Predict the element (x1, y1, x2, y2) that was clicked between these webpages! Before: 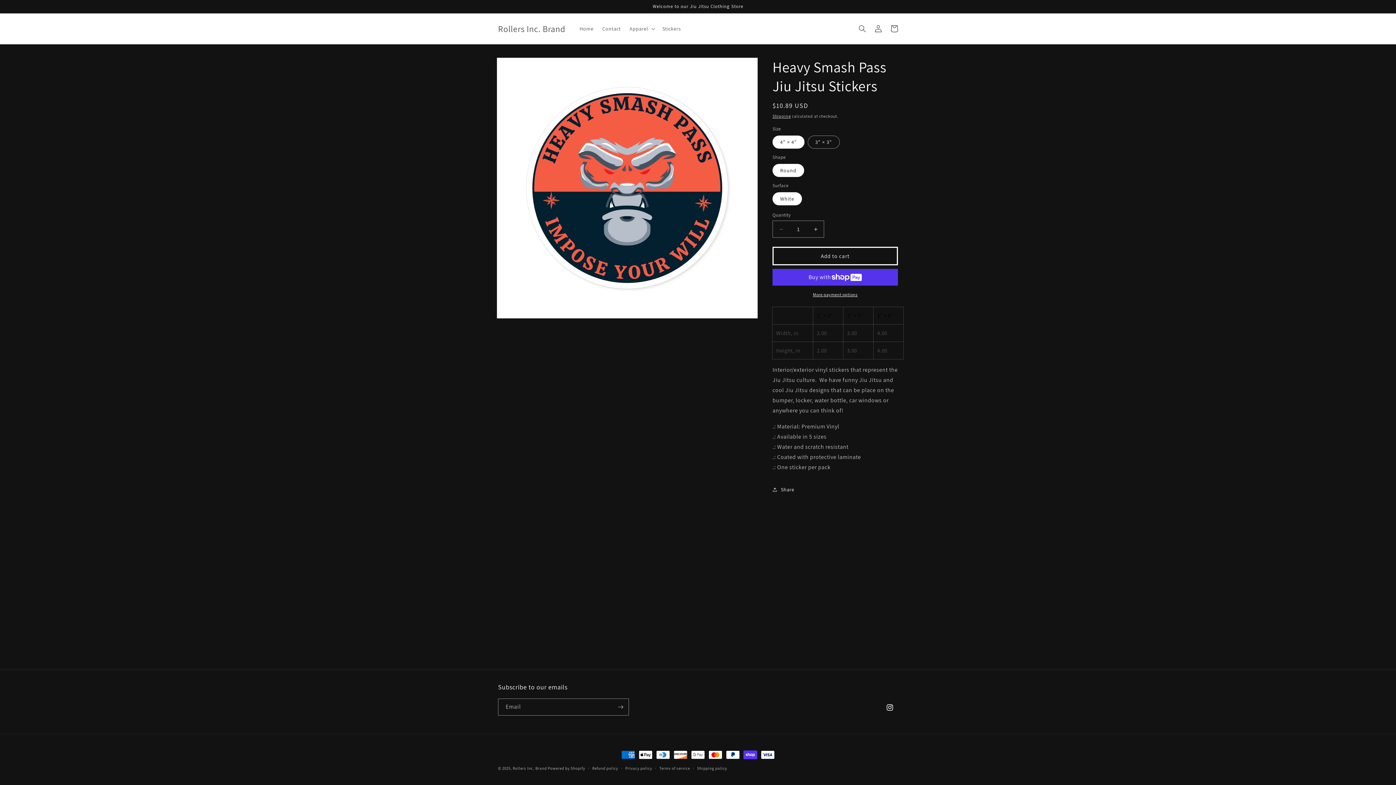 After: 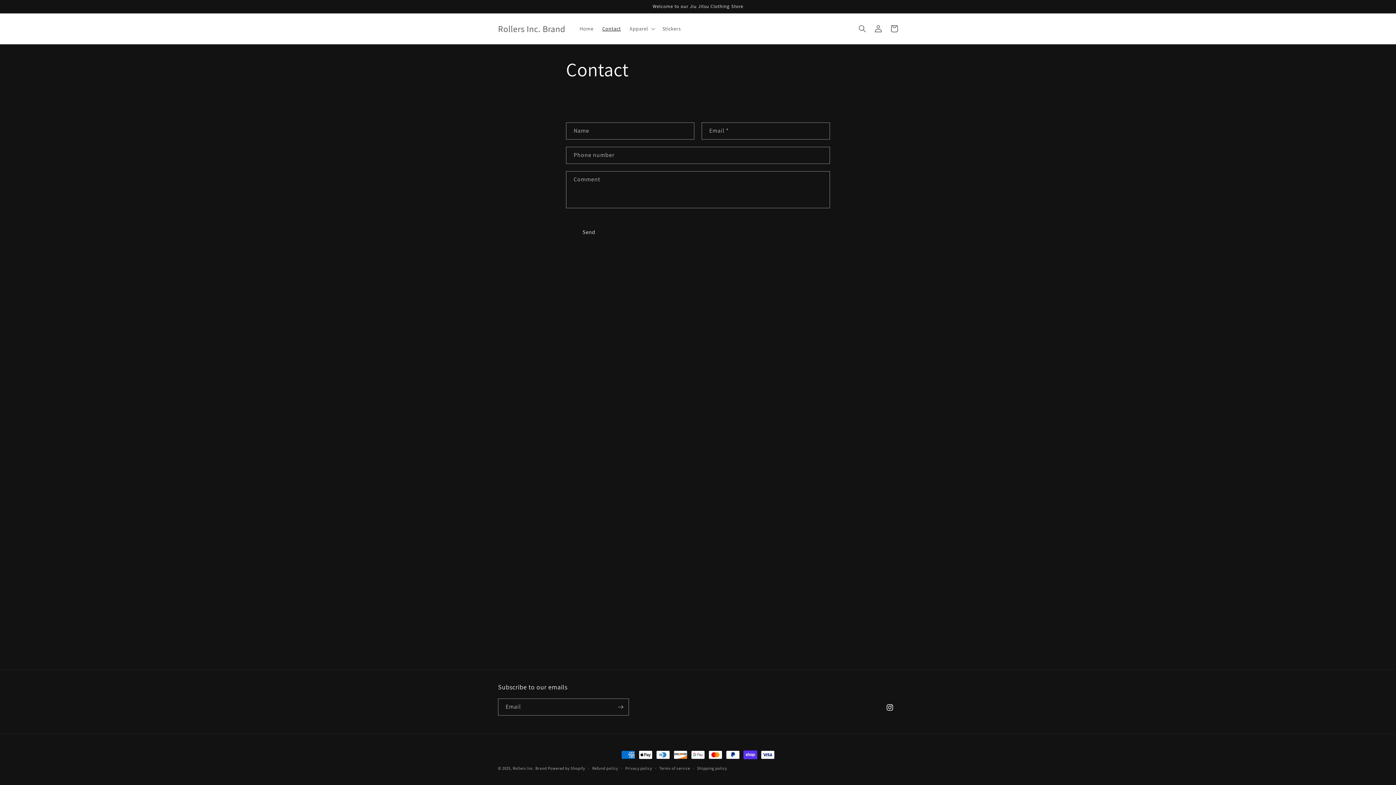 Action: label: Contact bbox: (598, 21, 625, 36)